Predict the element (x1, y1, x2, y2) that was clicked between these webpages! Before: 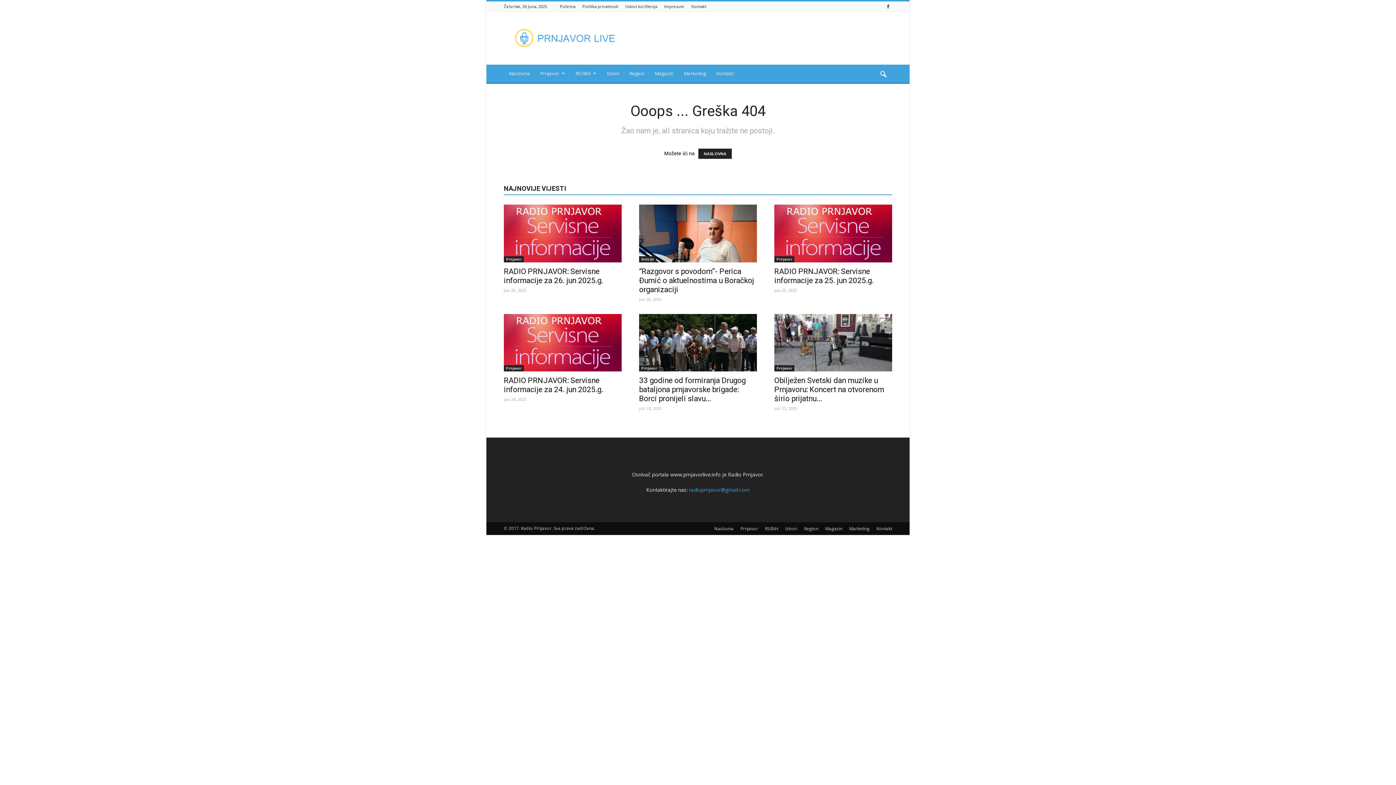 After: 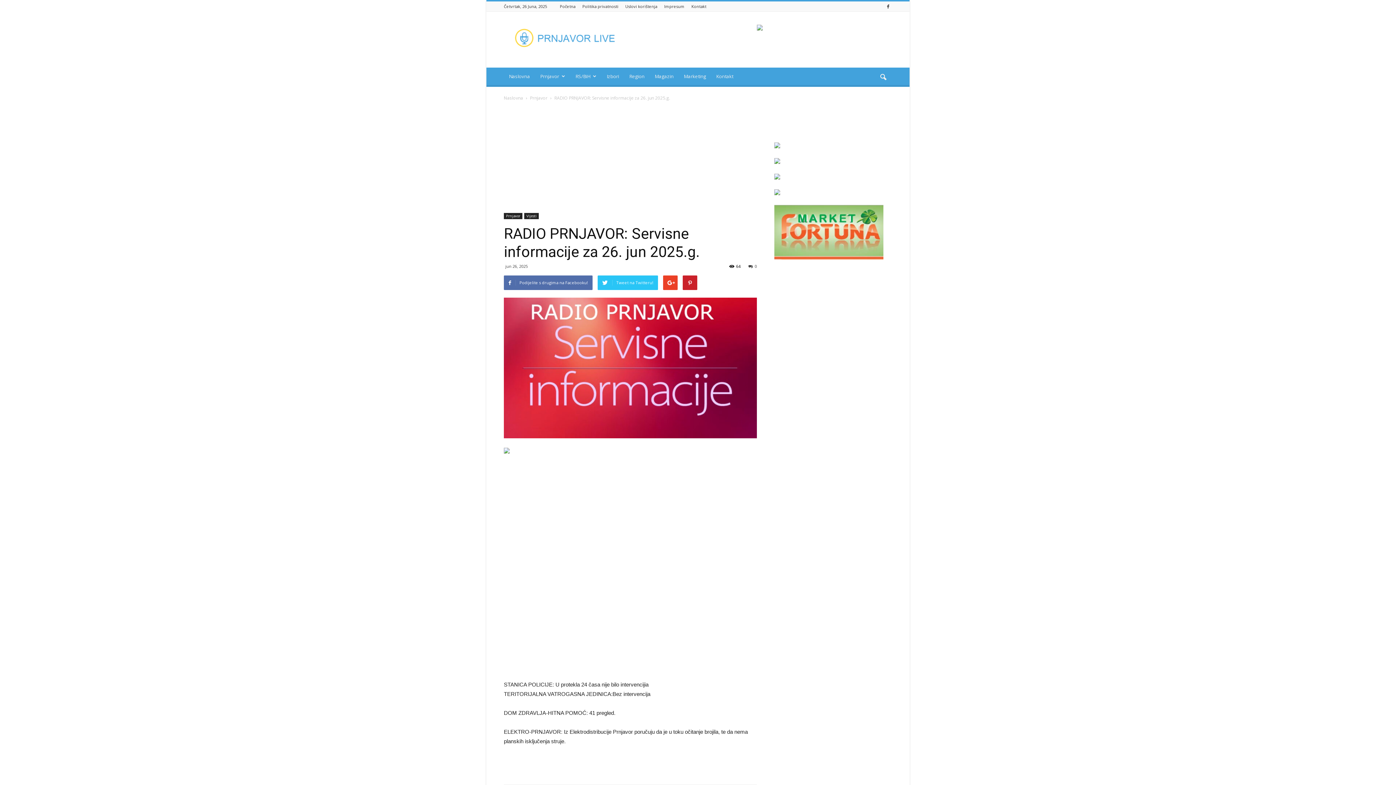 Action: label: RADIO PRNJAVOR: Servisne informacije za 26. jun 2025.g. bbox: (504, 267, 603, 284)